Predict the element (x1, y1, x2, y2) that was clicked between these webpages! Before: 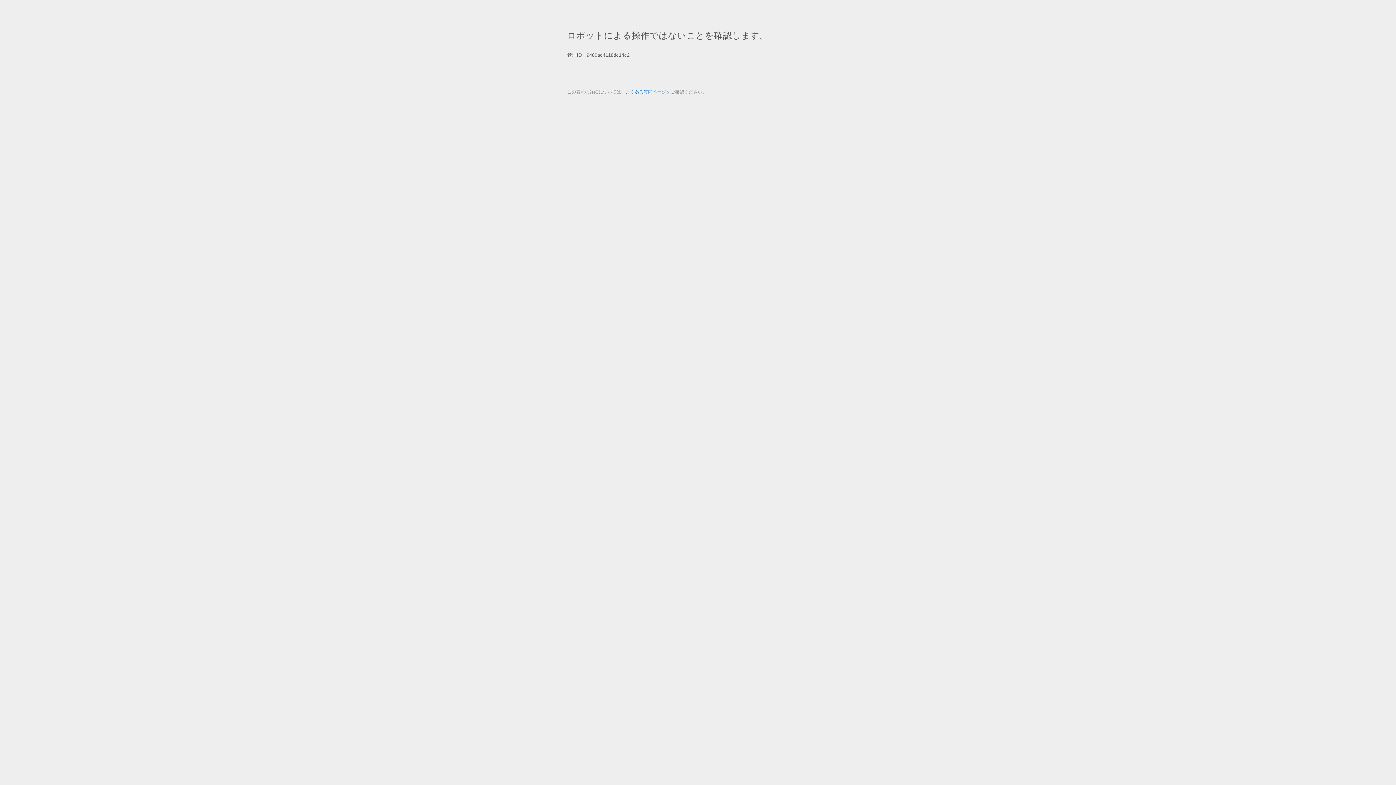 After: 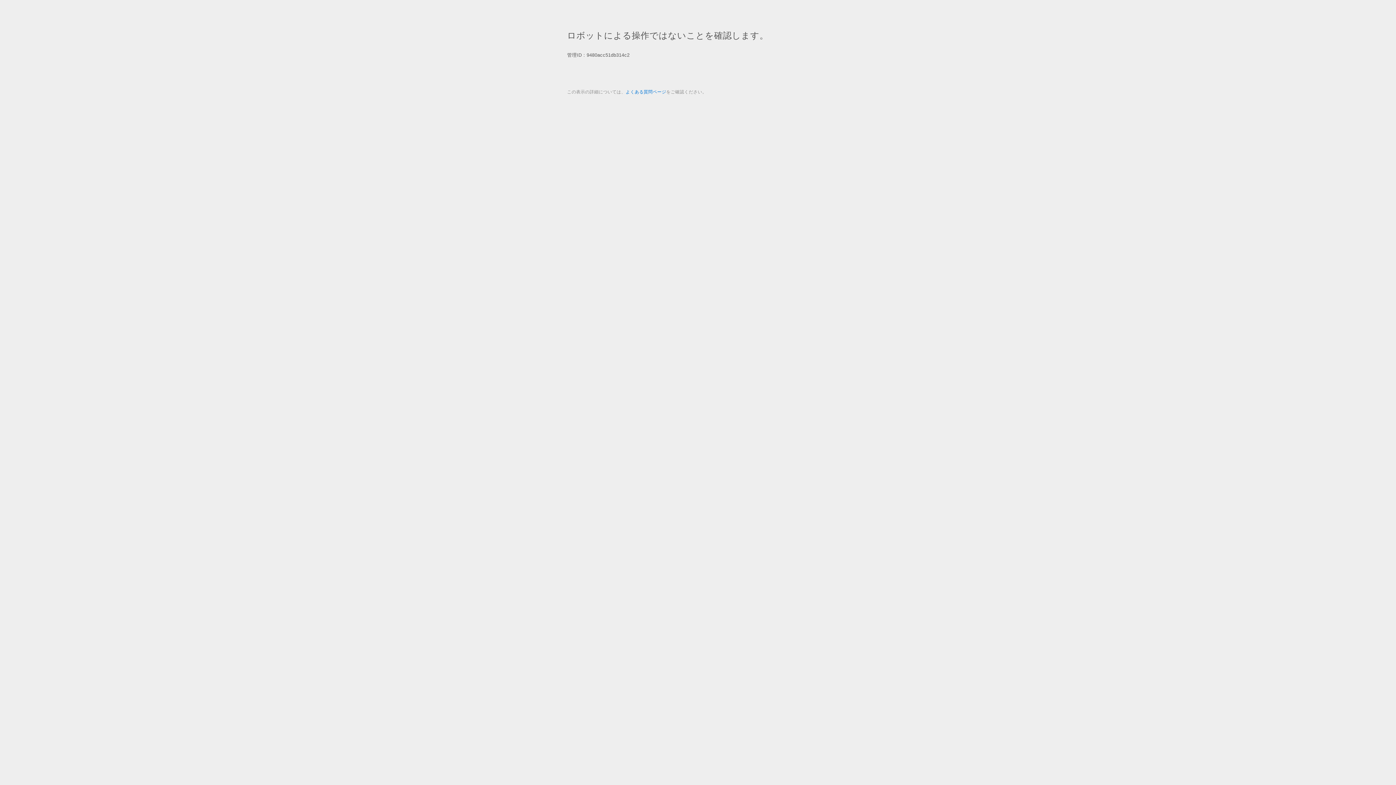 Action: label: よくある質問ページ bbox: (625, 89, 666, 94)